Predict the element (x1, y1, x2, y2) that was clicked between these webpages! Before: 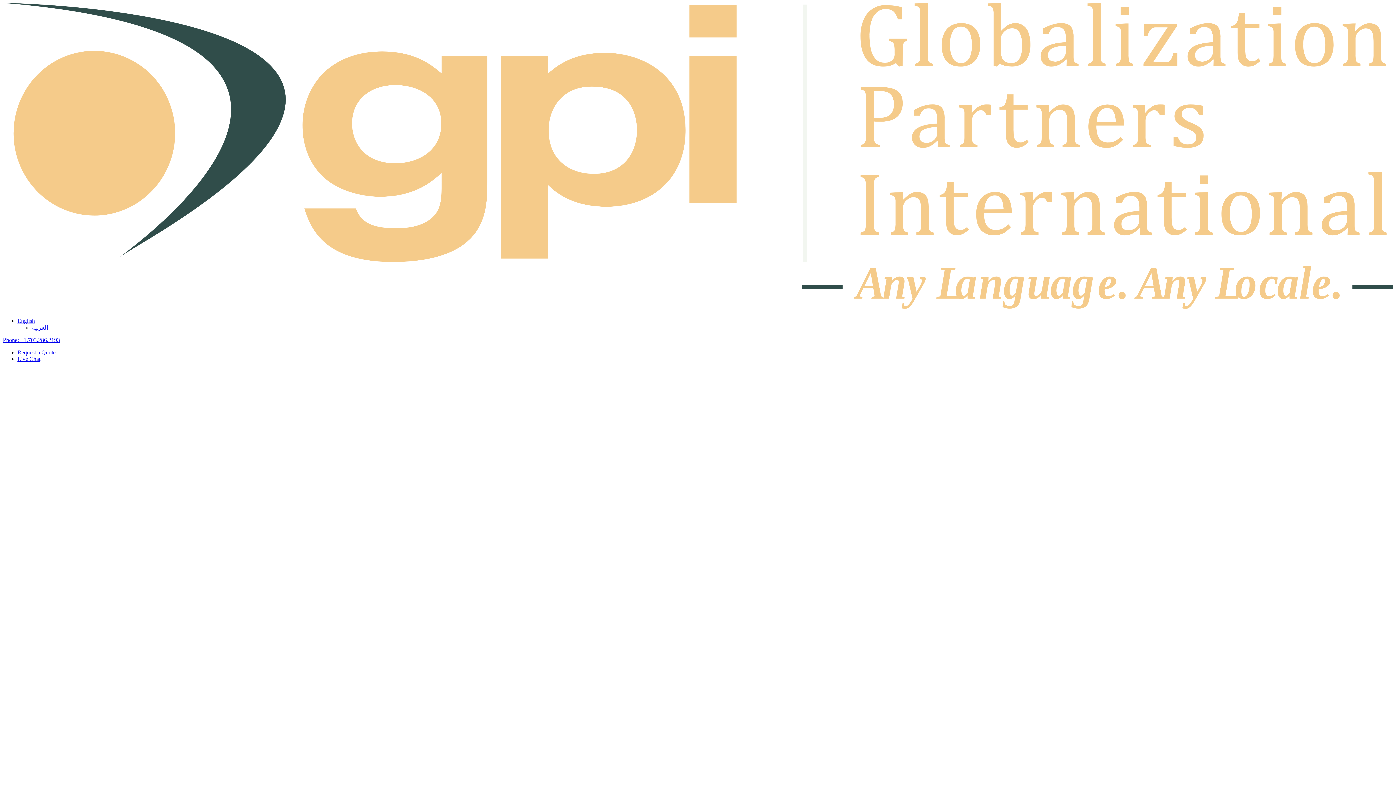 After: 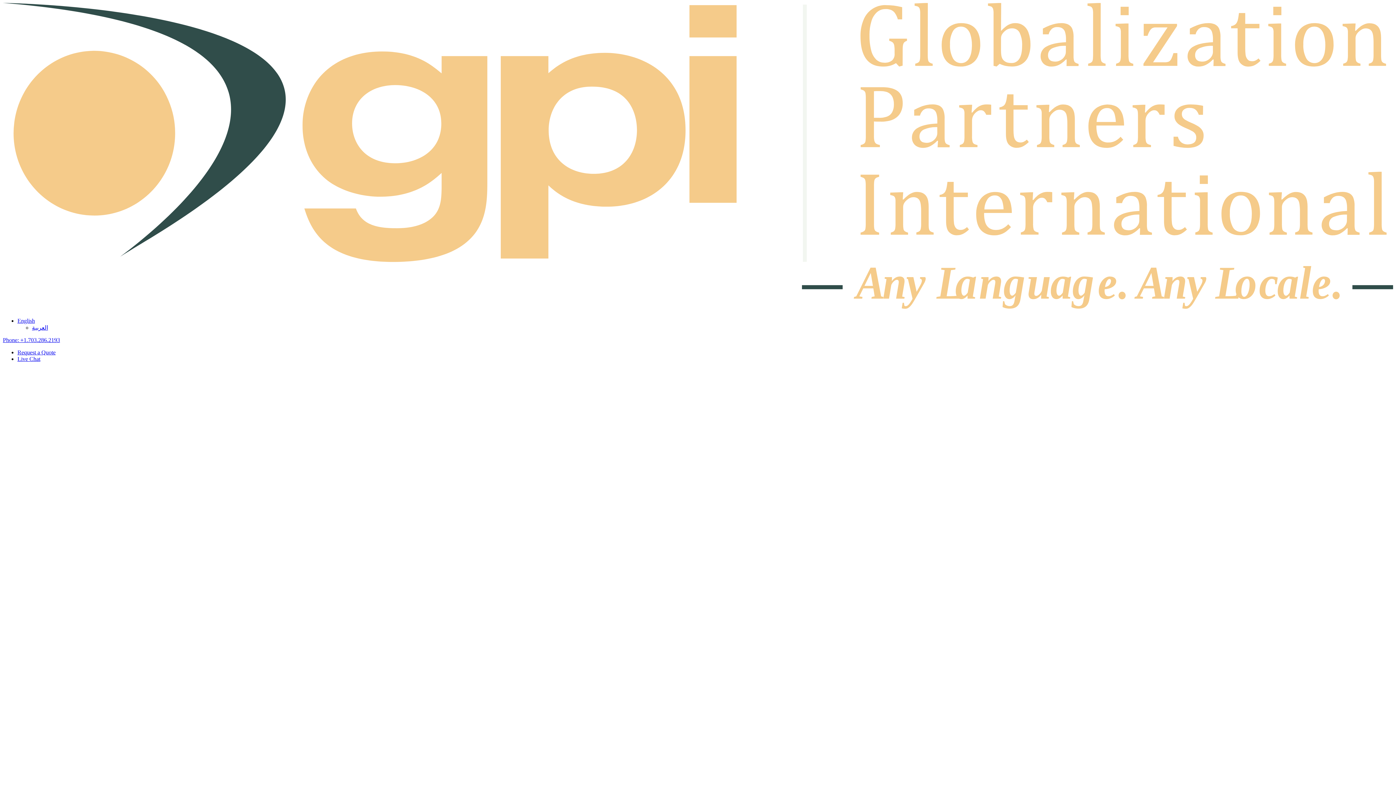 Action: bbox: (17, 317, 34, 323) label: English